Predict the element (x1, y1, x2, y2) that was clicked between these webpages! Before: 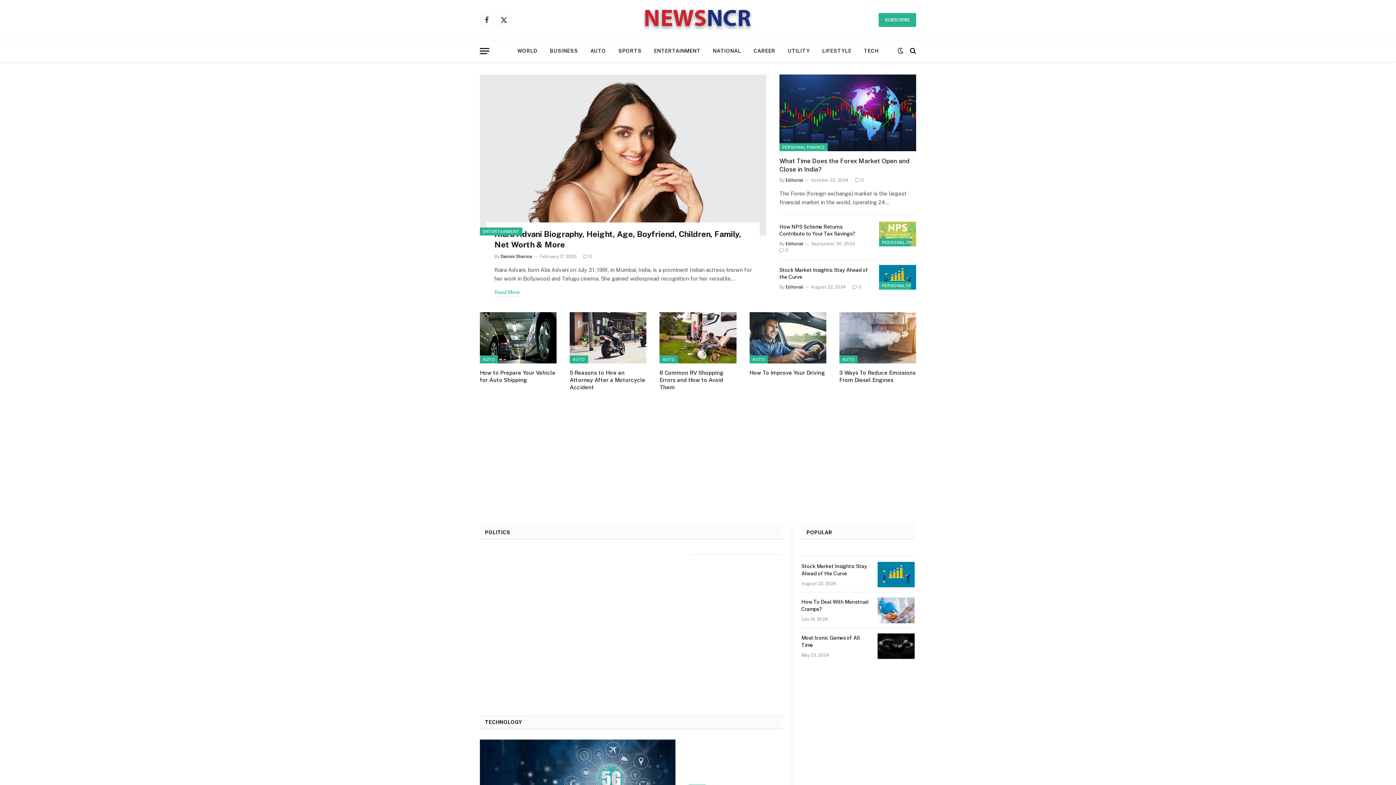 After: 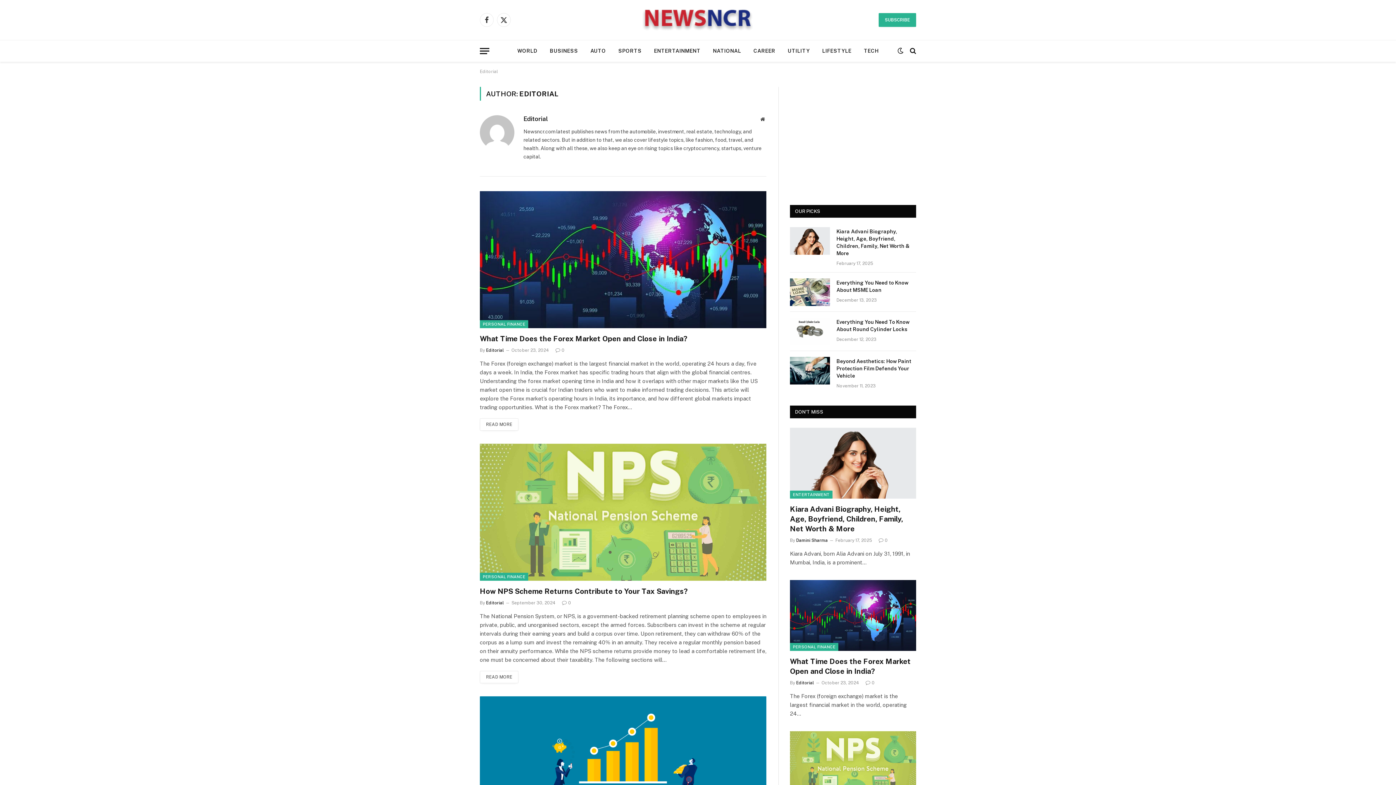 Action: bbox: (785, 241, 803, 246) label: Editorial